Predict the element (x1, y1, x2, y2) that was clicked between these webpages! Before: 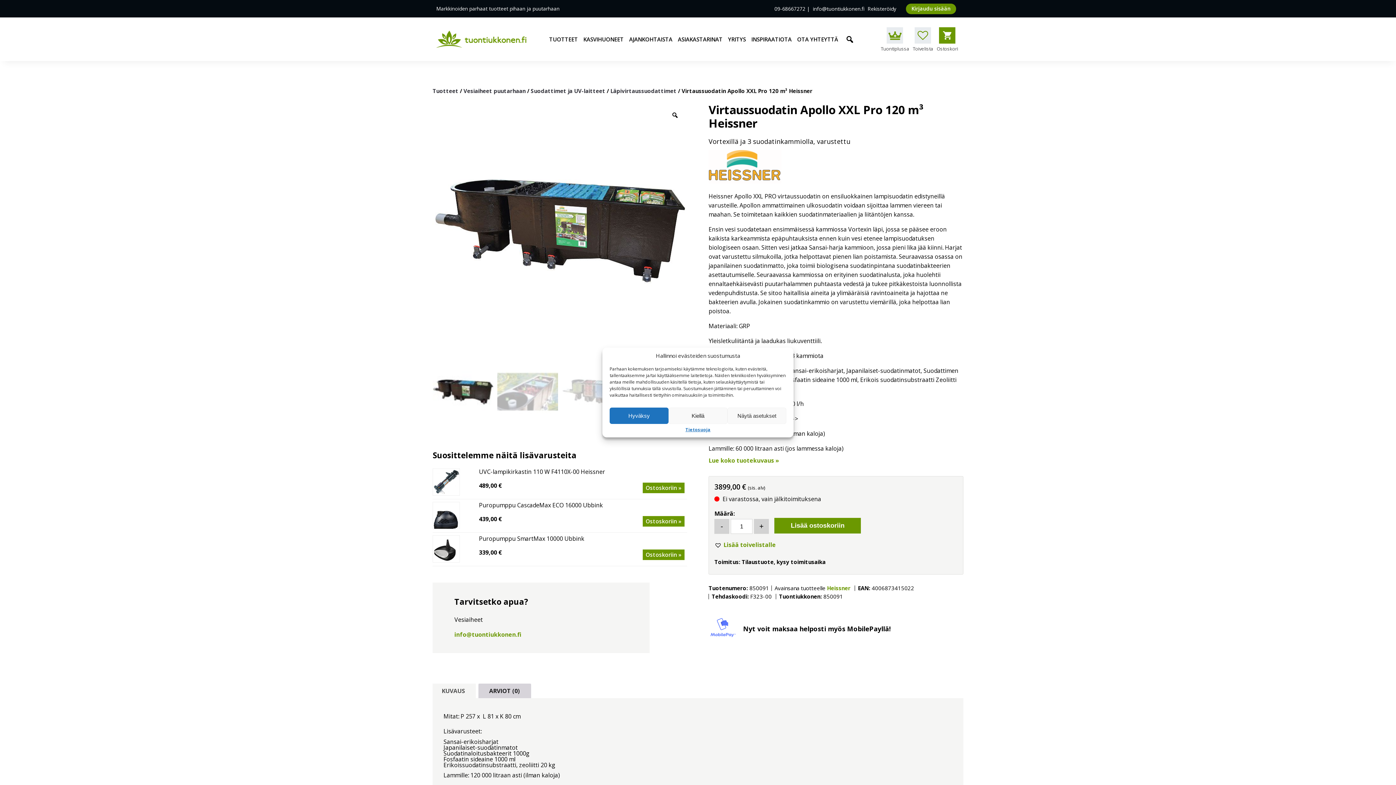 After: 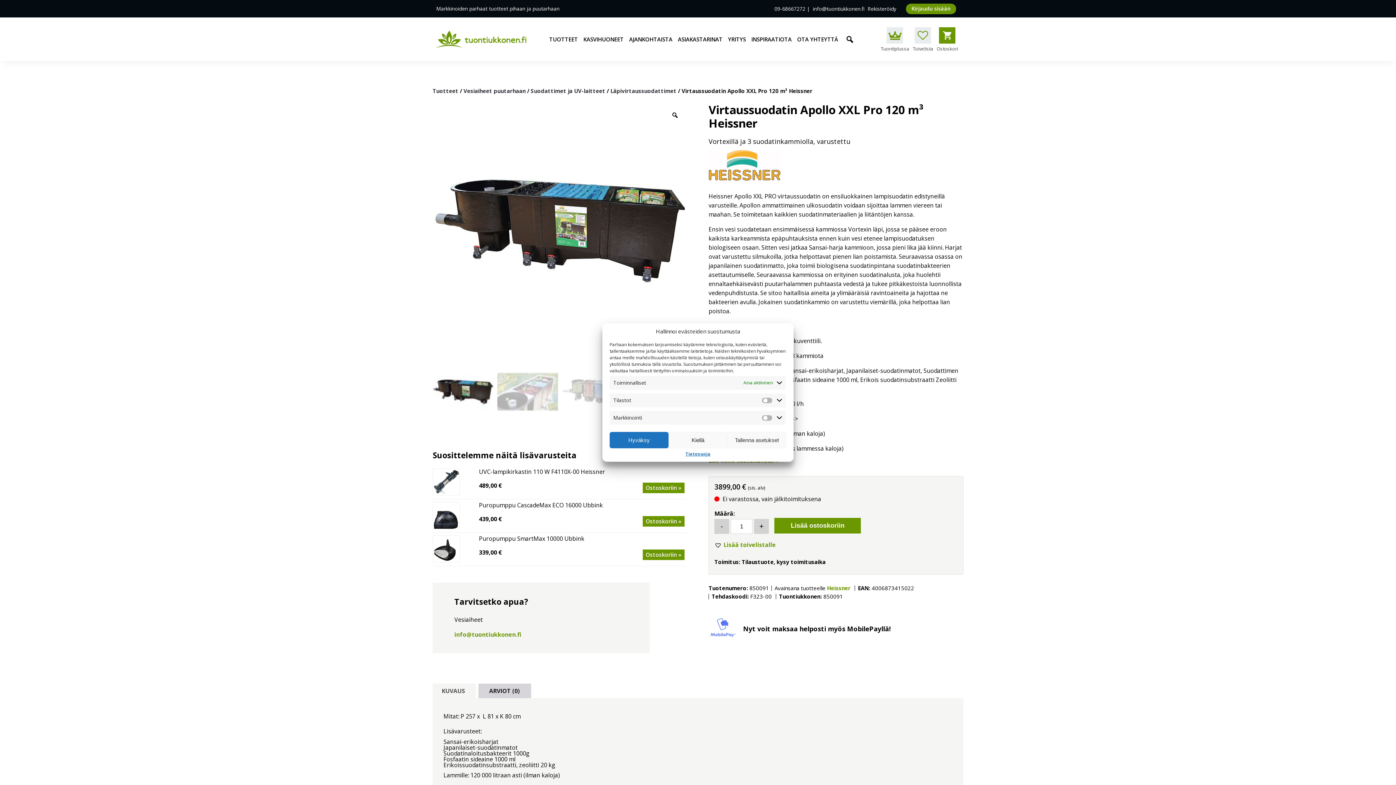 Action: bbox: (727, 407, 786, 424) label: Näytä asetukset